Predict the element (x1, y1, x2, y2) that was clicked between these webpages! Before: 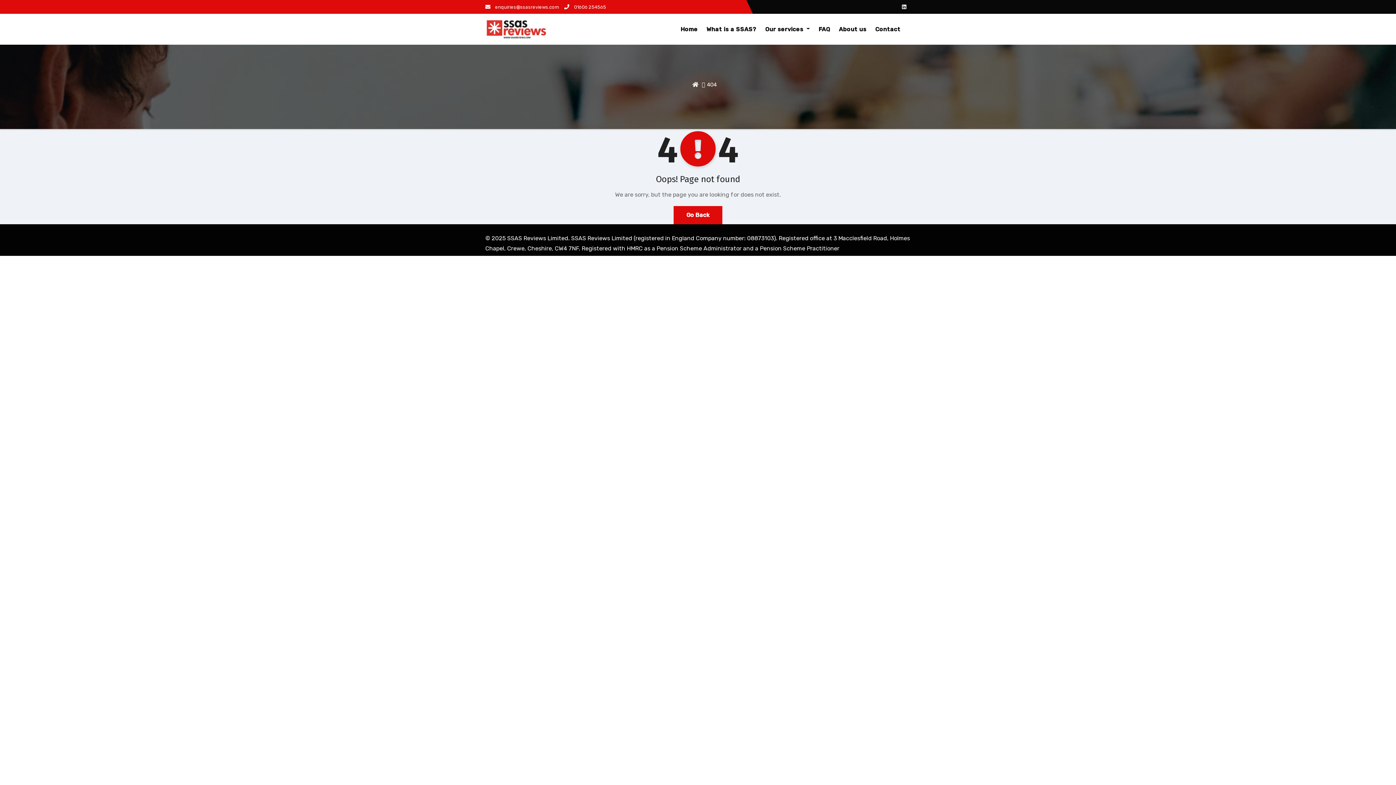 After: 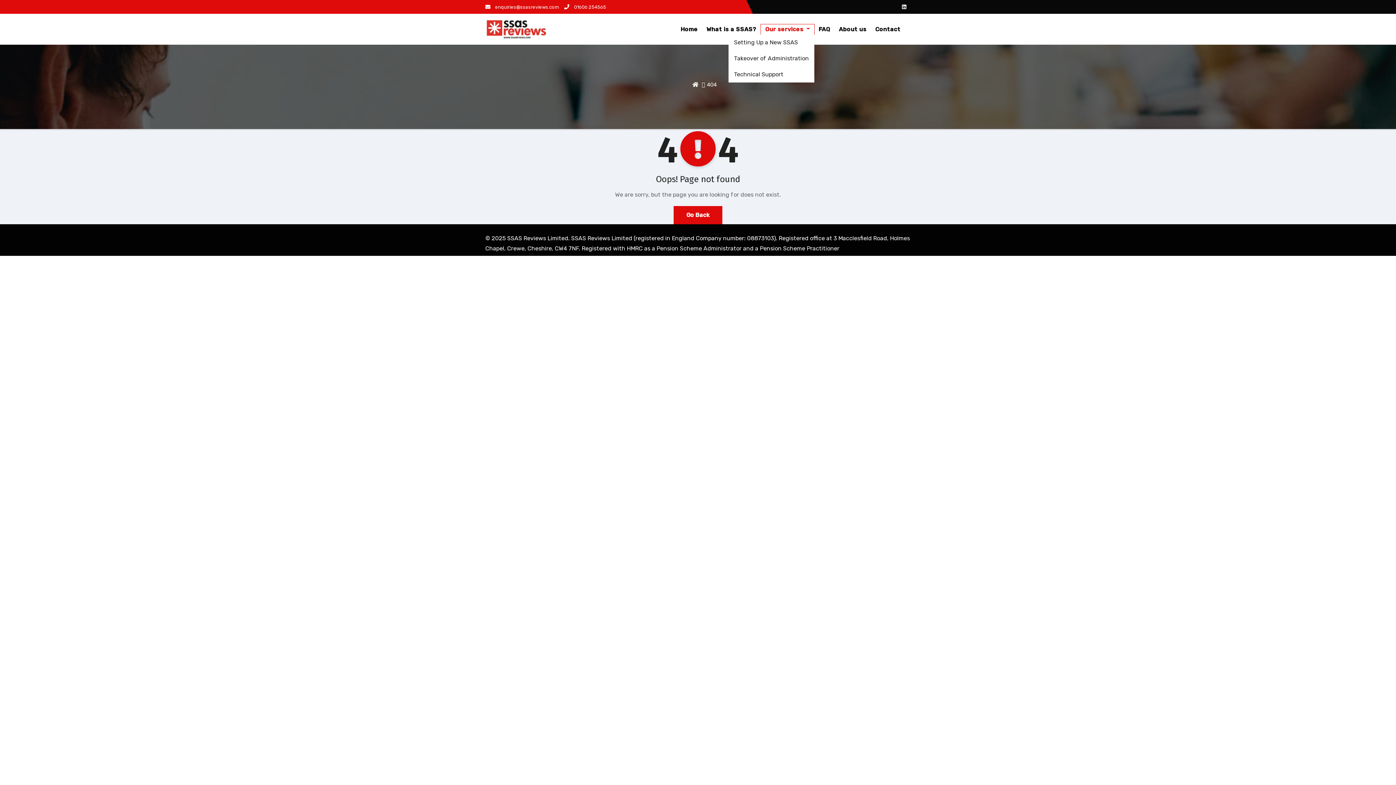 Action: bbox: (761, 24, 814, 34) label: Our services 